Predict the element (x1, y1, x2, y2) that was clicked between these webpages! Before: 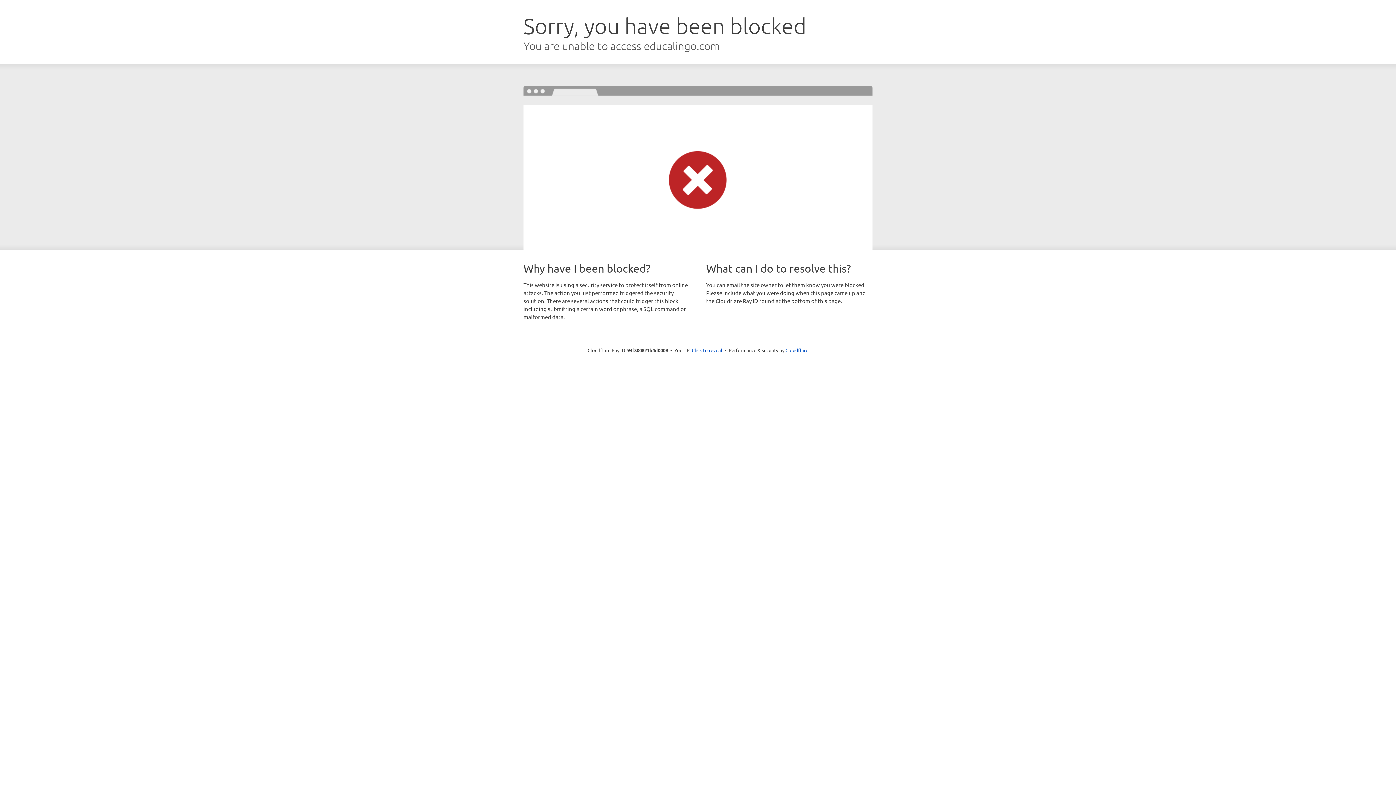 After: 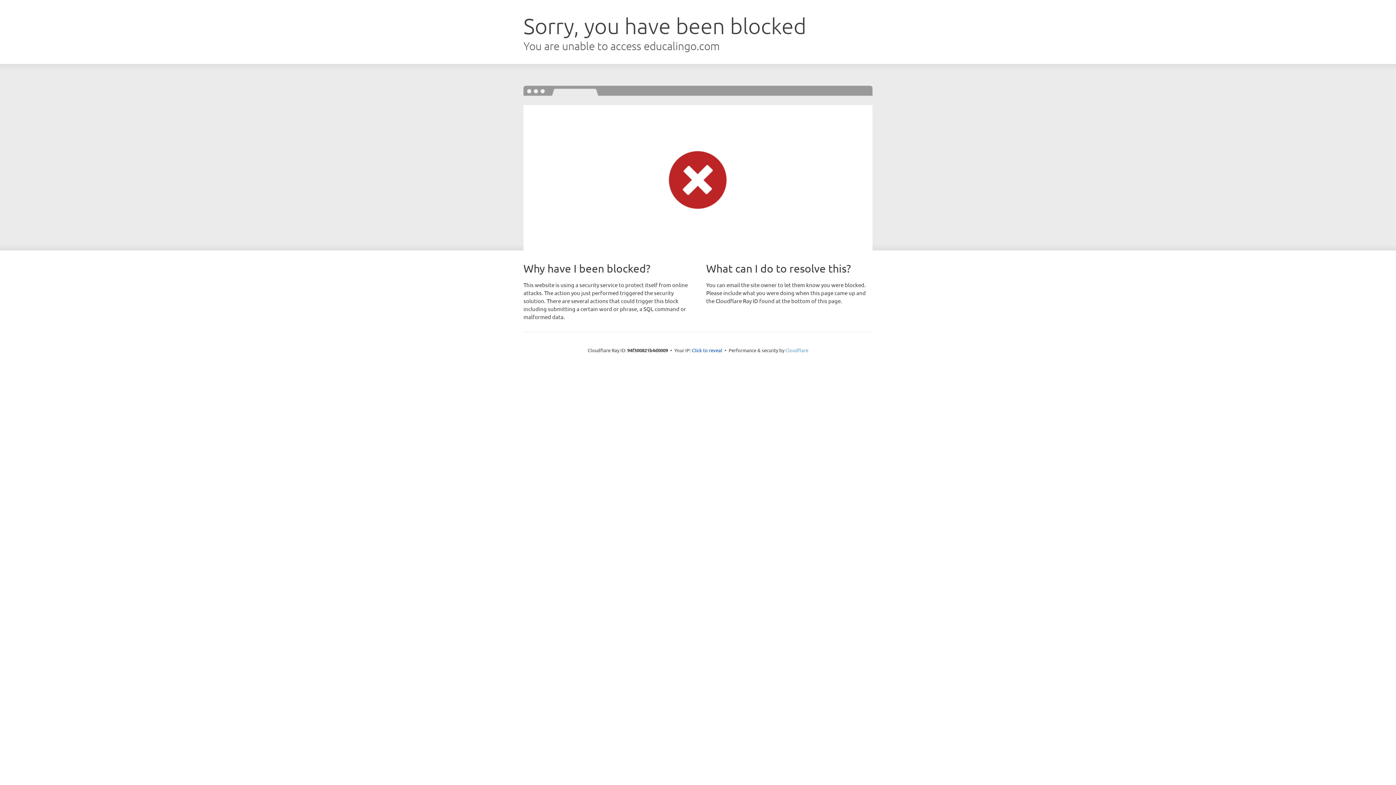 Action: label: Cloudflare bbox: (785, 347, 808, 353)